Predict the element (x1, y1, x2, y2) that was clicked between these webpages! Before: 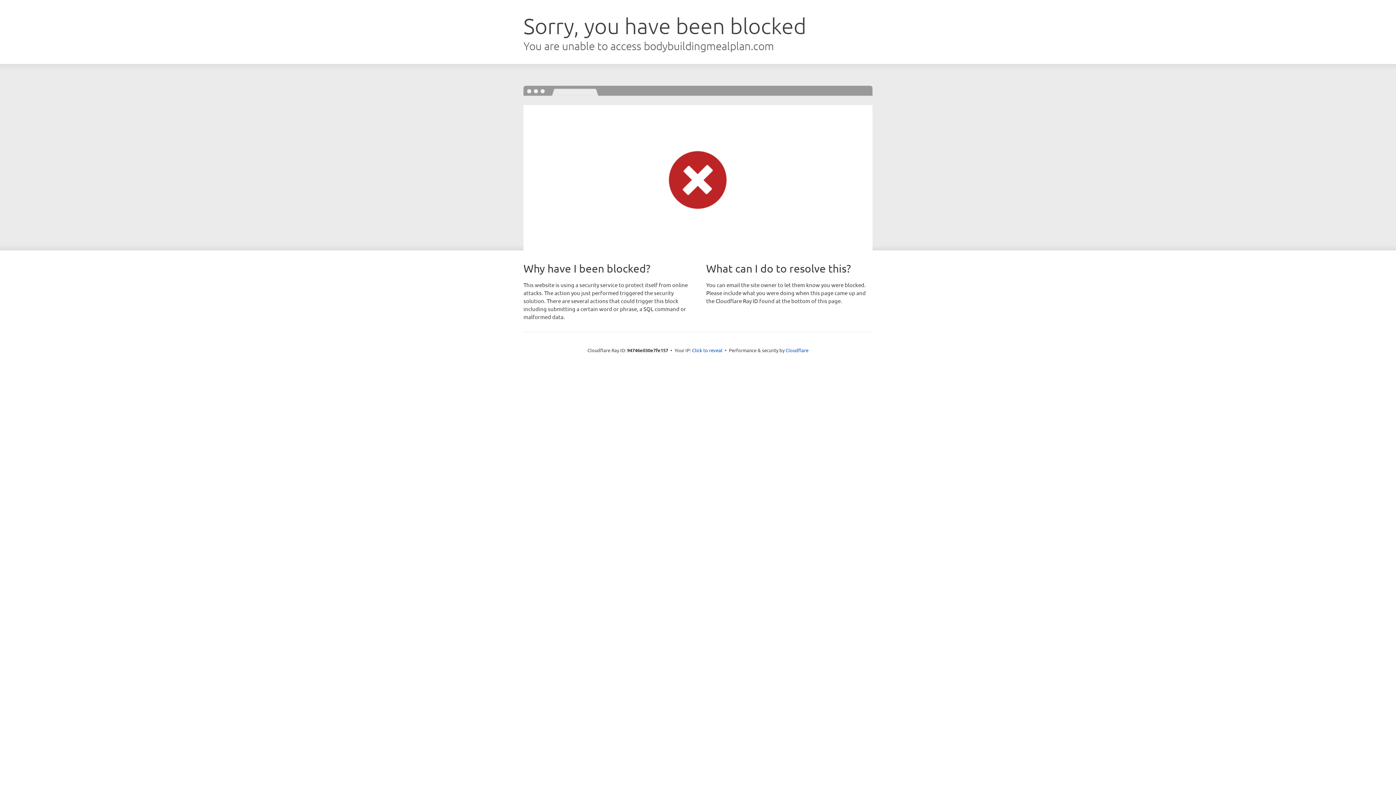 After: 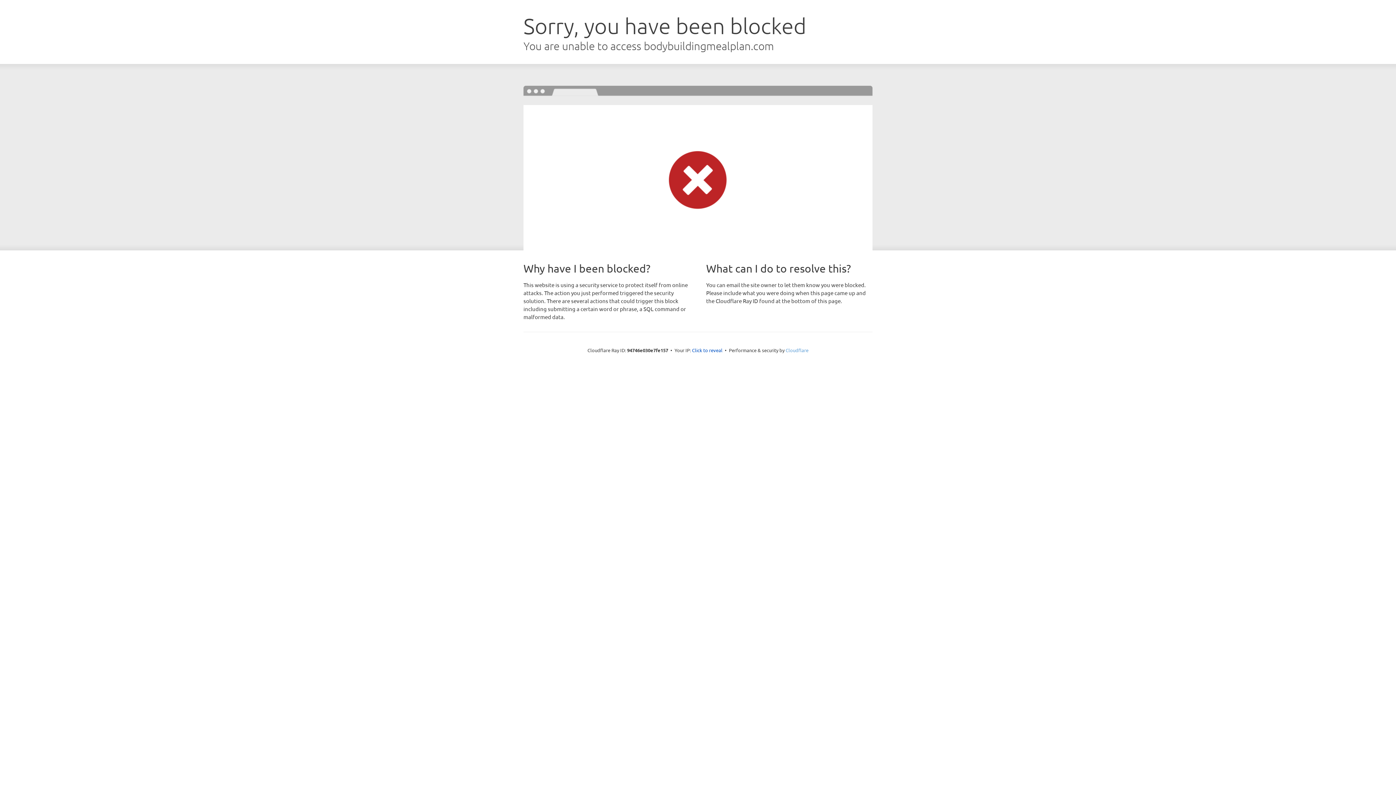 Action: label: Cloudflare bbox: (785, 347, 808, 353)